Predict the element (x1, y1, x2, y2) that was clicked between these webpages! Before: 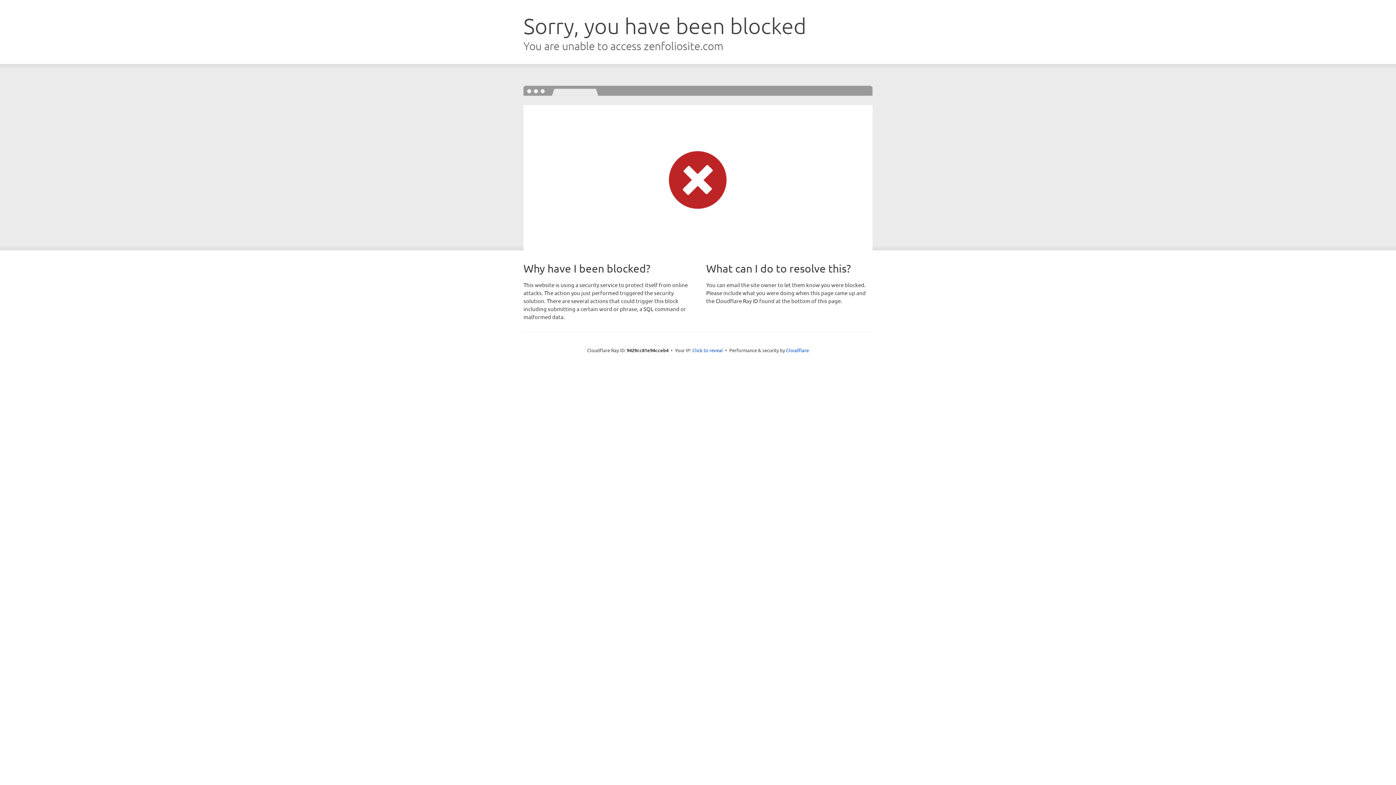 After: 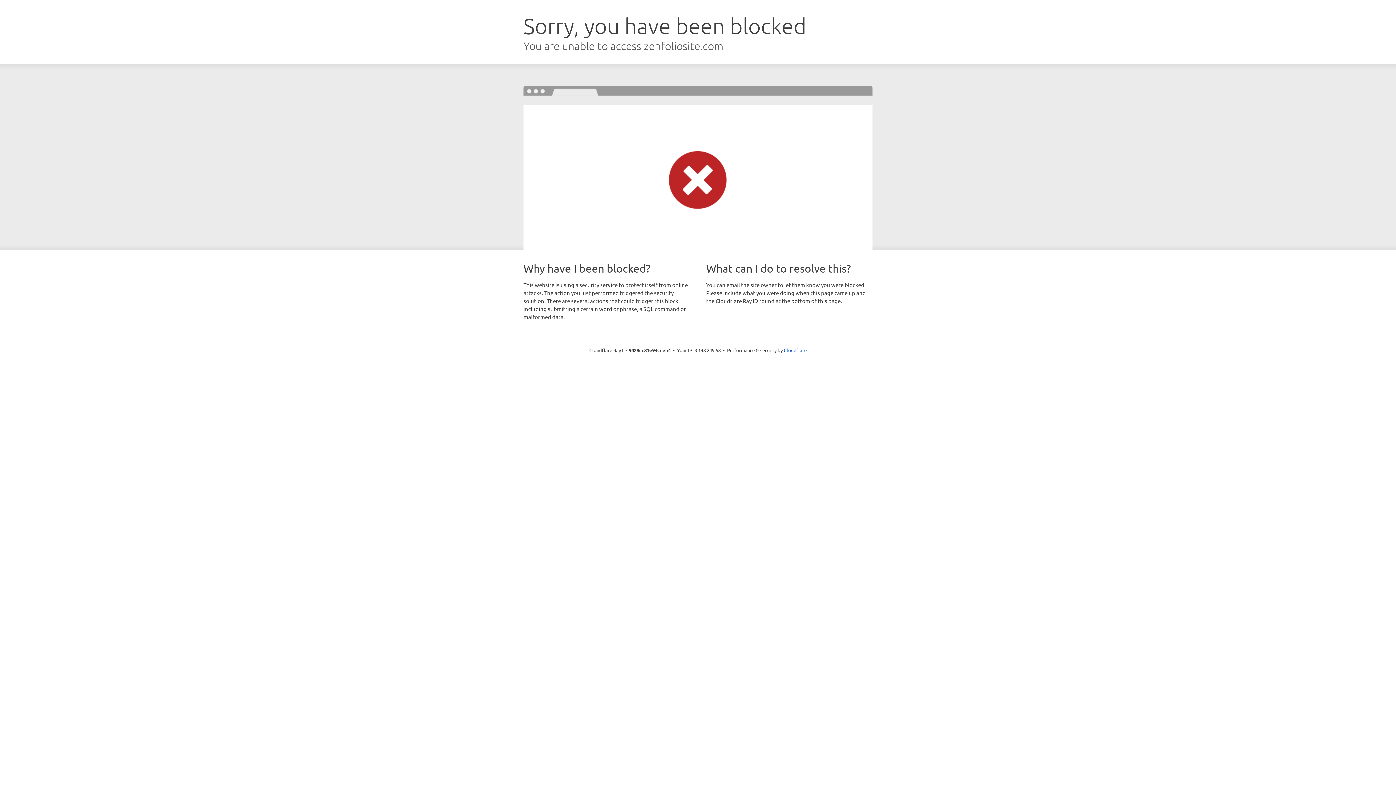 Action: label: Click to reveal bbox: (692, 346, 723, 353)